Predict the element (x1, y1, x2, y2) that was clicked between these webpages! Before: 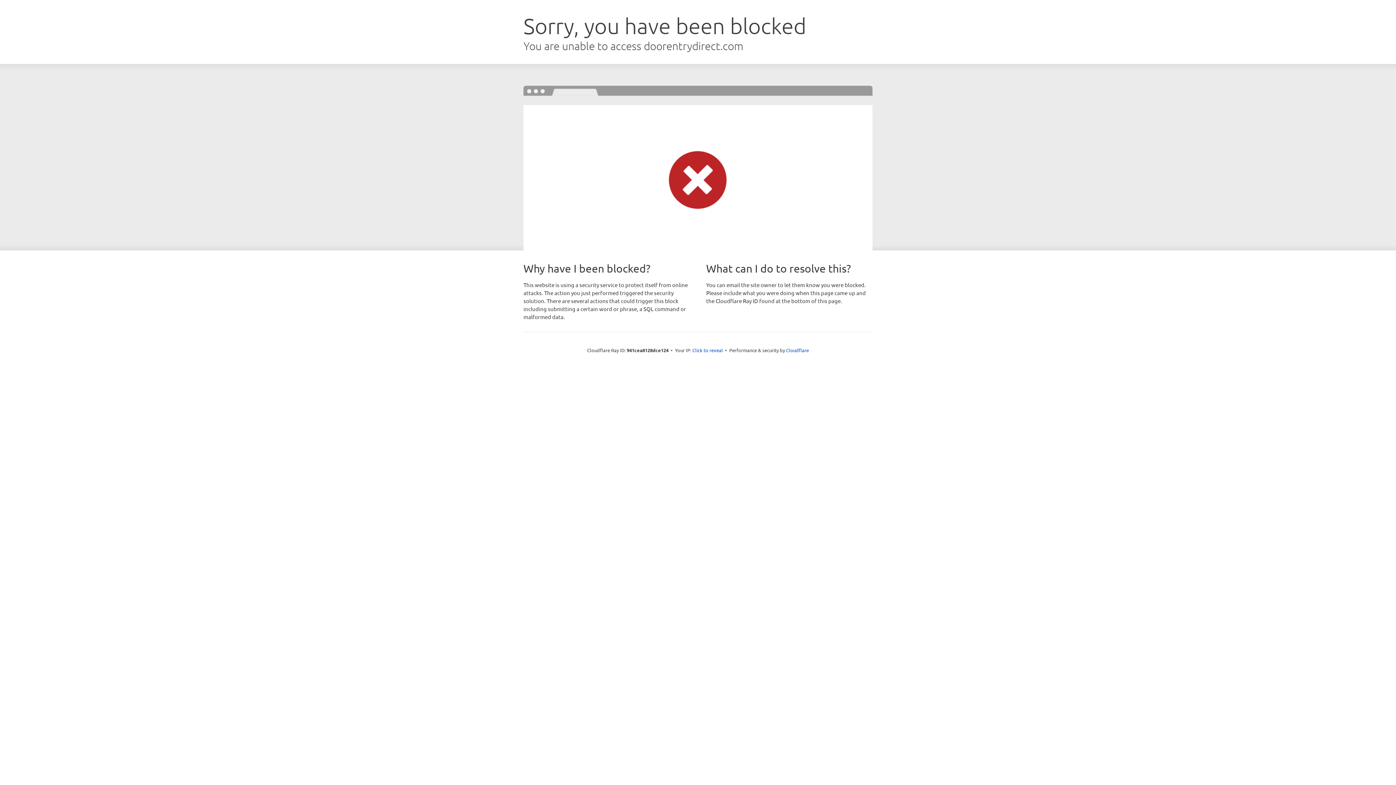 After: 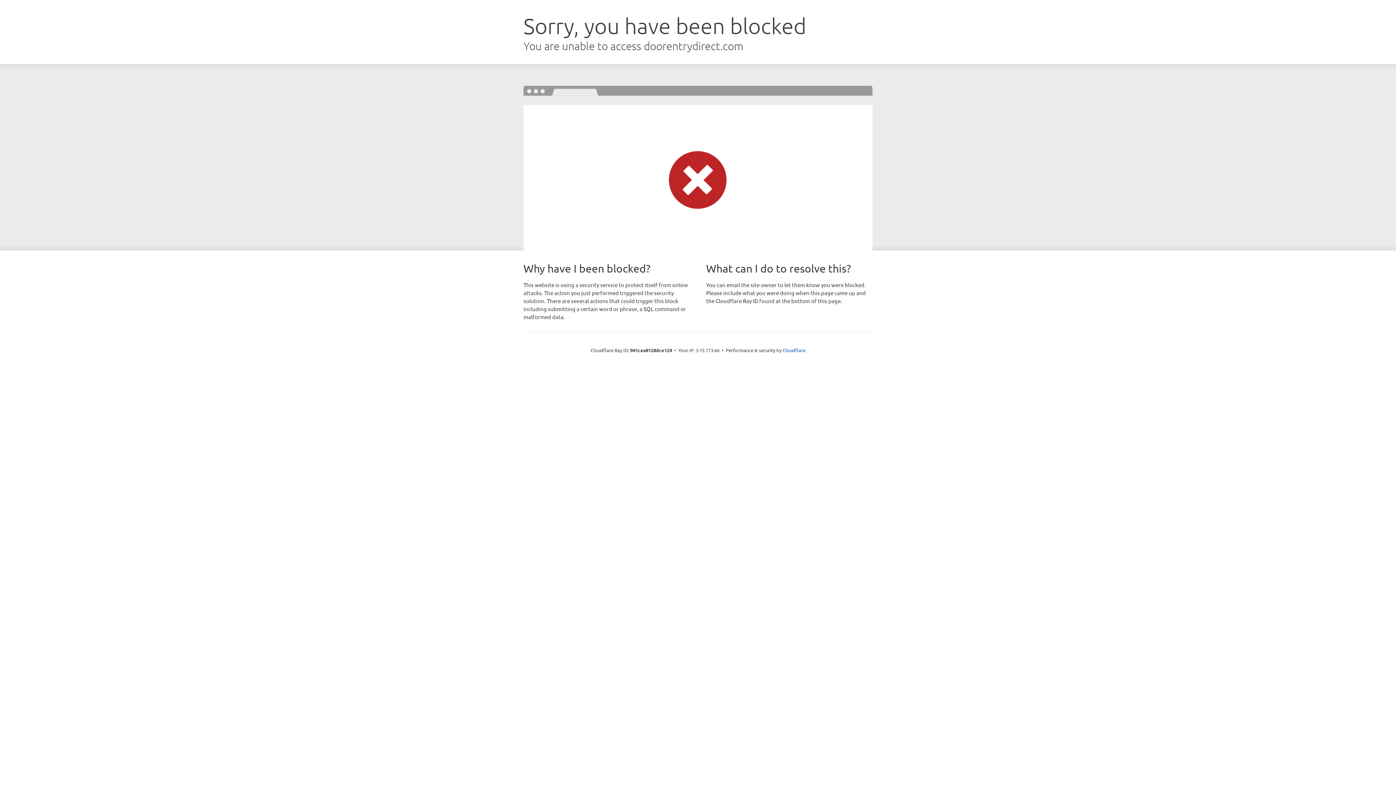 Action: bbox: (692, 346, 723, 353) label: Click to reveal